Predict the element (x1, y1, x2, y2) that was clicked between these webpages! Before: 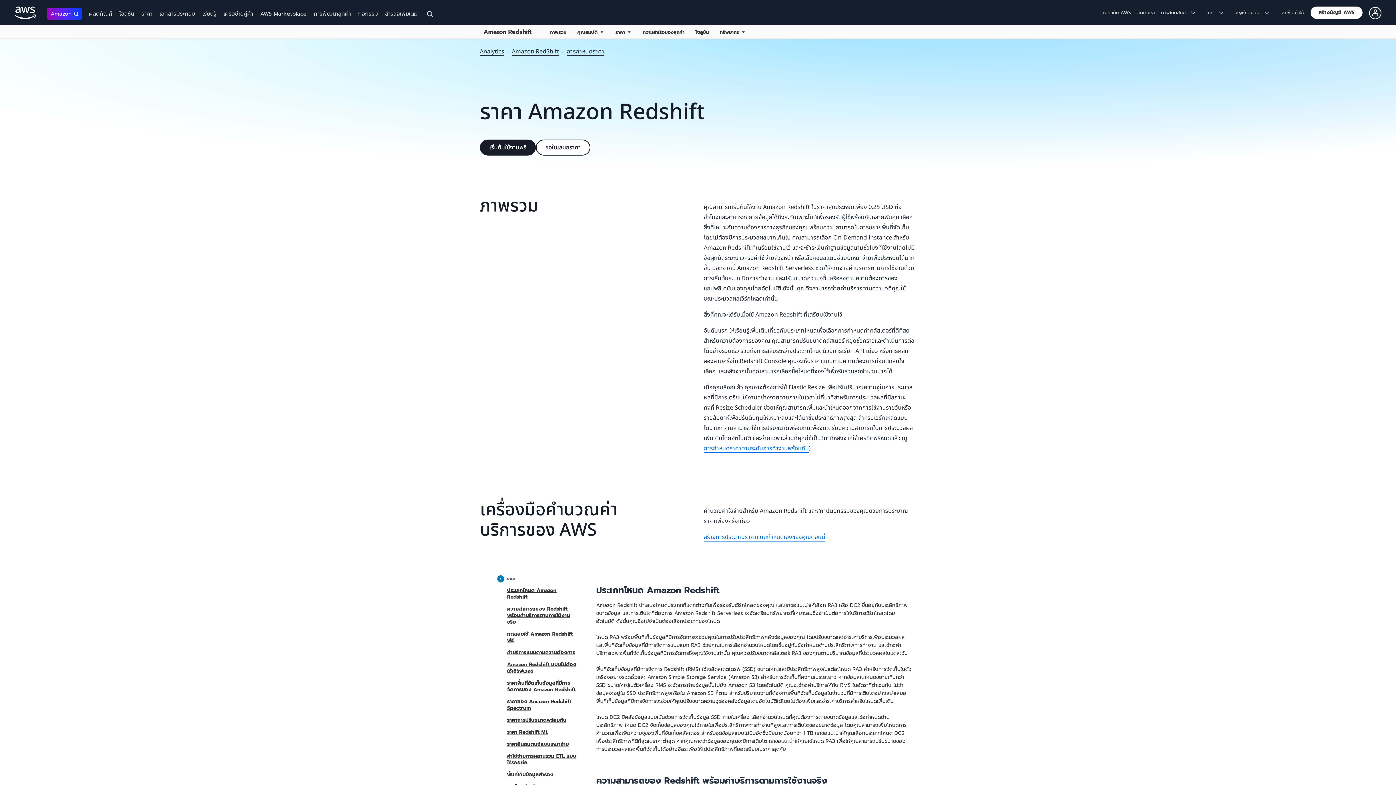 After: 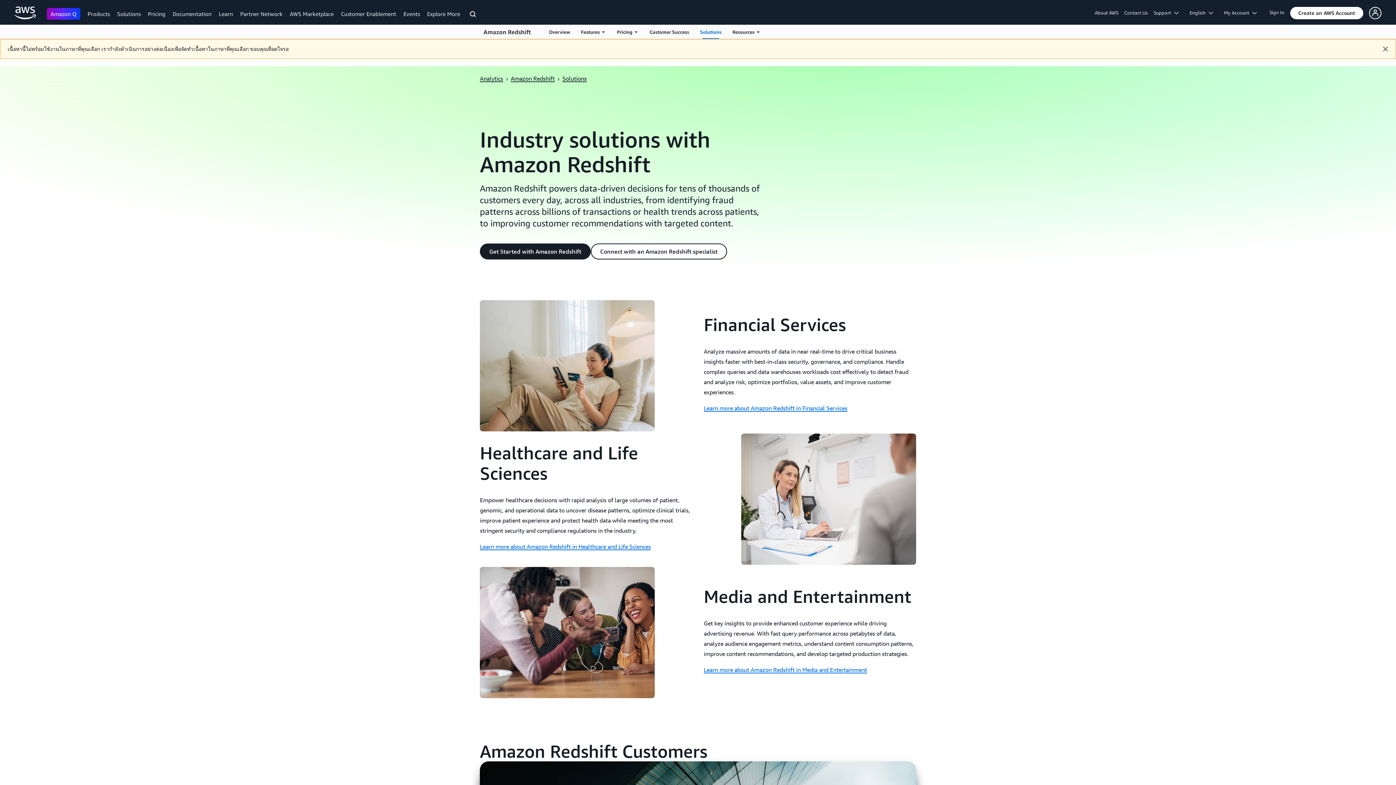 Action: label: โซลูชัน bbox: (690, 24, 714, 38)